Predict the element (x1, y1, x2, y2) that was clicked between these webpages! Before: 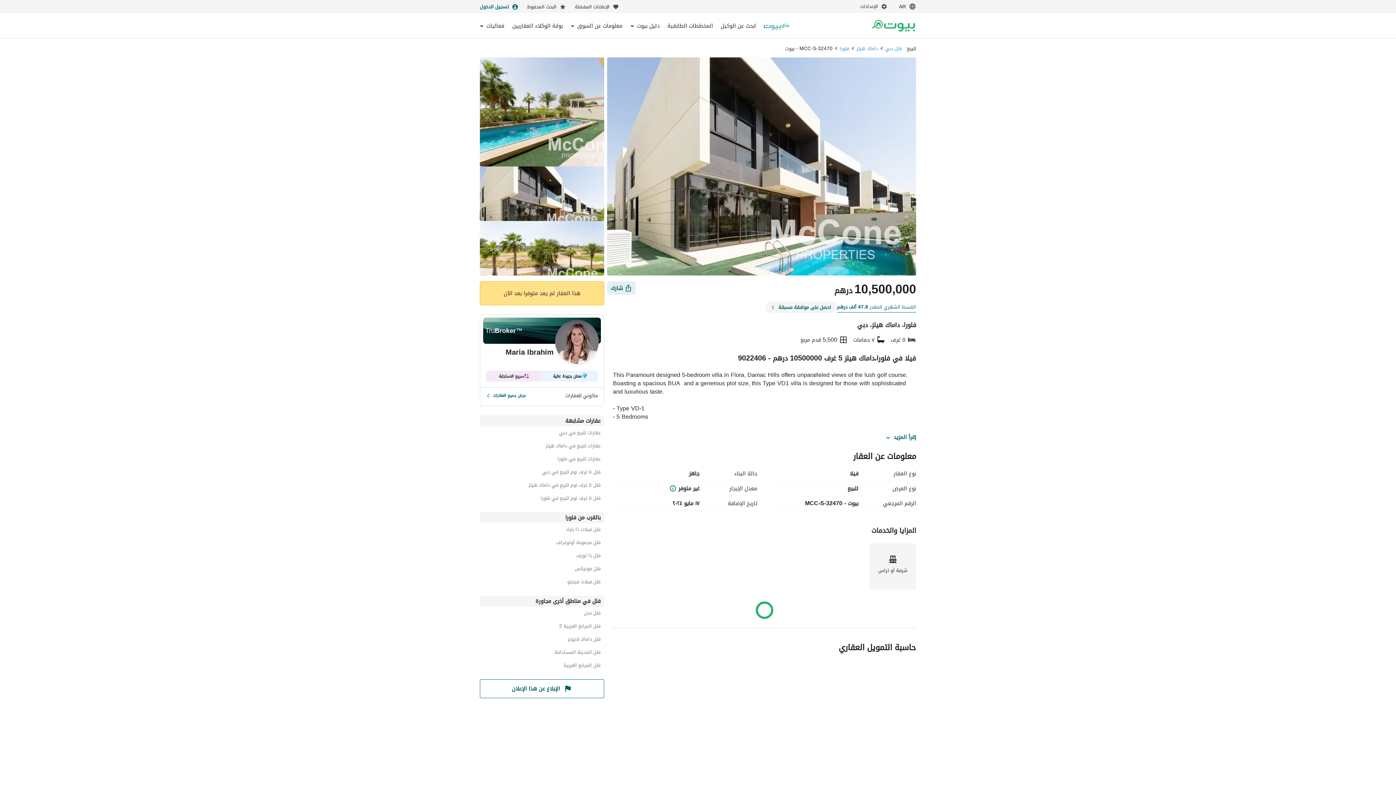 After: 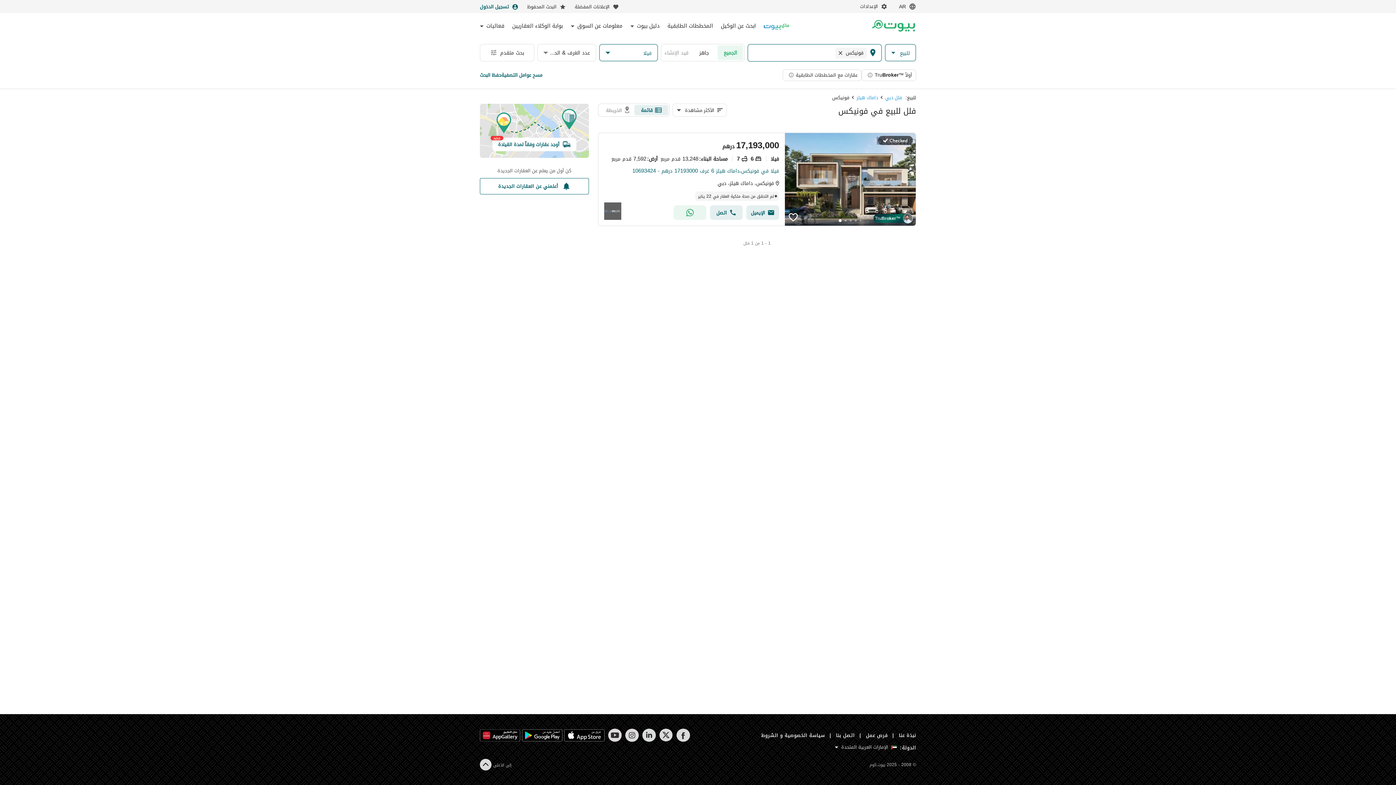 Action: bbox: (480, 566, 600, 573) label: فلل فونيكس